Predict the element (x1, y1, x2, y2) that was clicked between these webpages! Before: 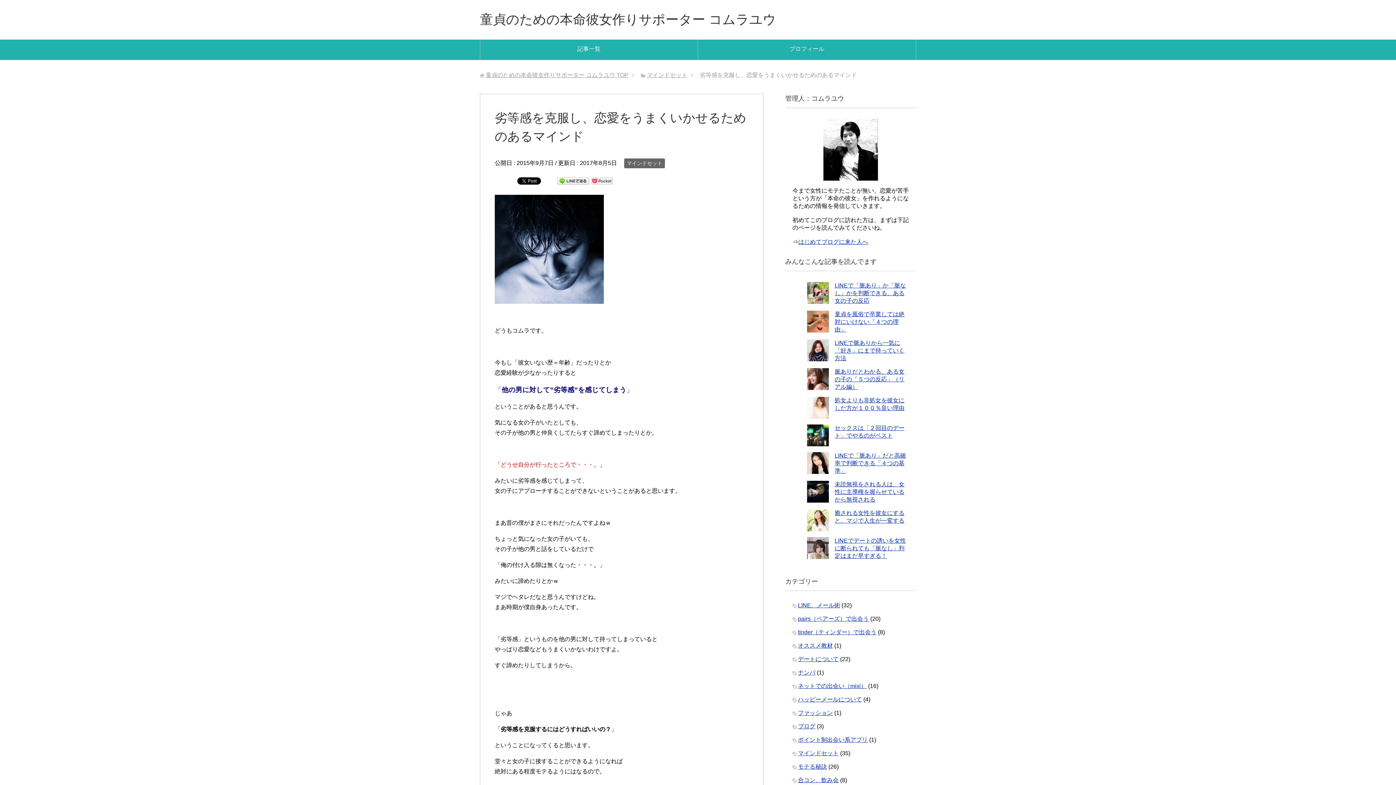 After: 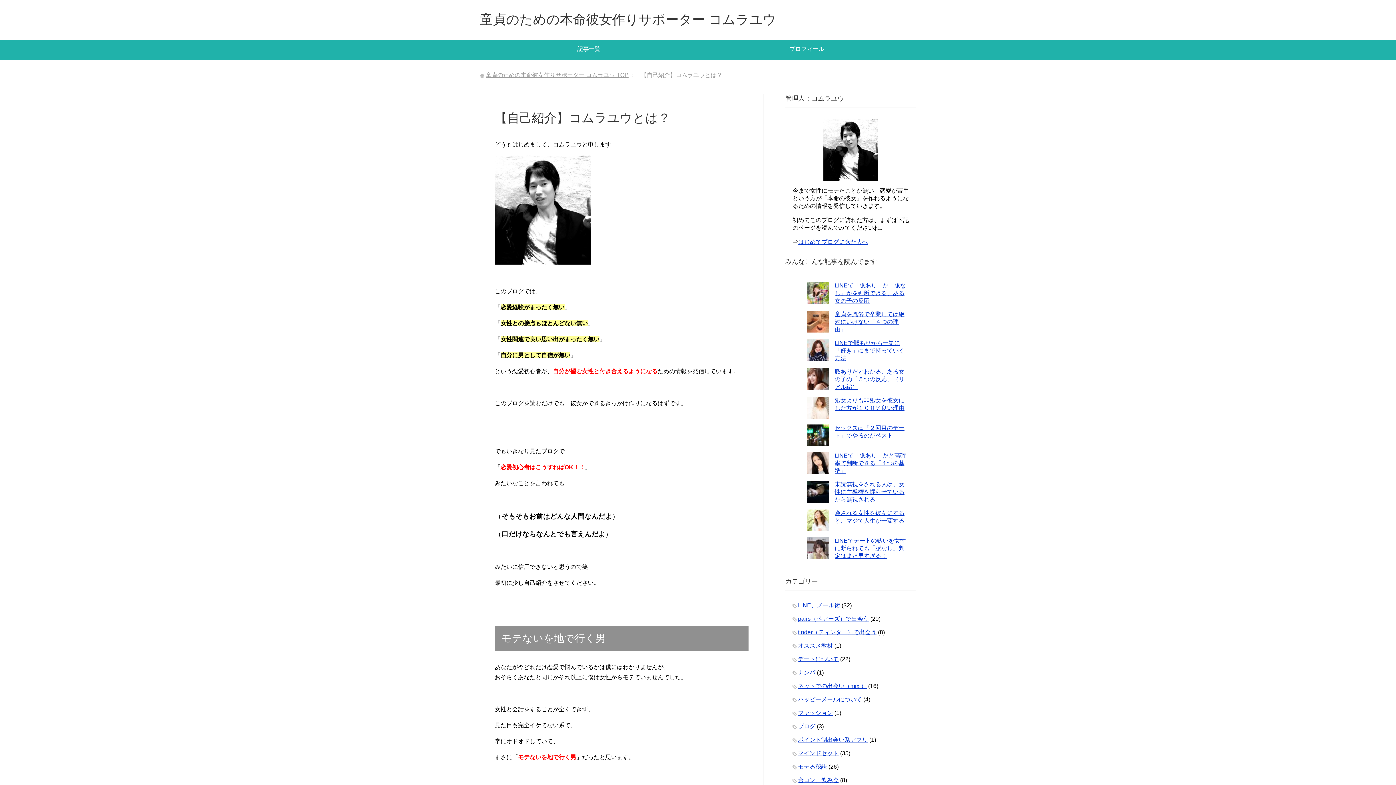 Action: bbox: (798, 238, 868, 245) label: はじめてブログに来た人へ